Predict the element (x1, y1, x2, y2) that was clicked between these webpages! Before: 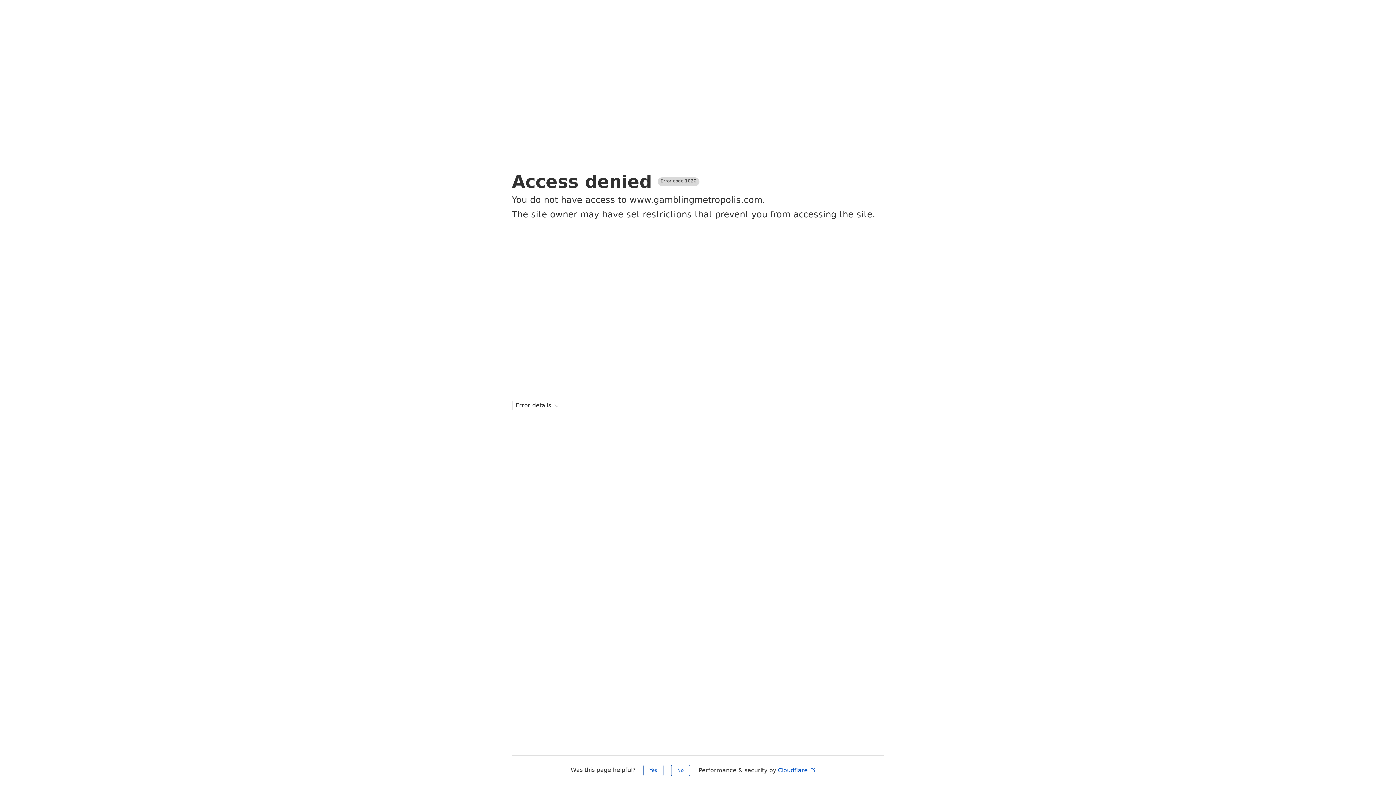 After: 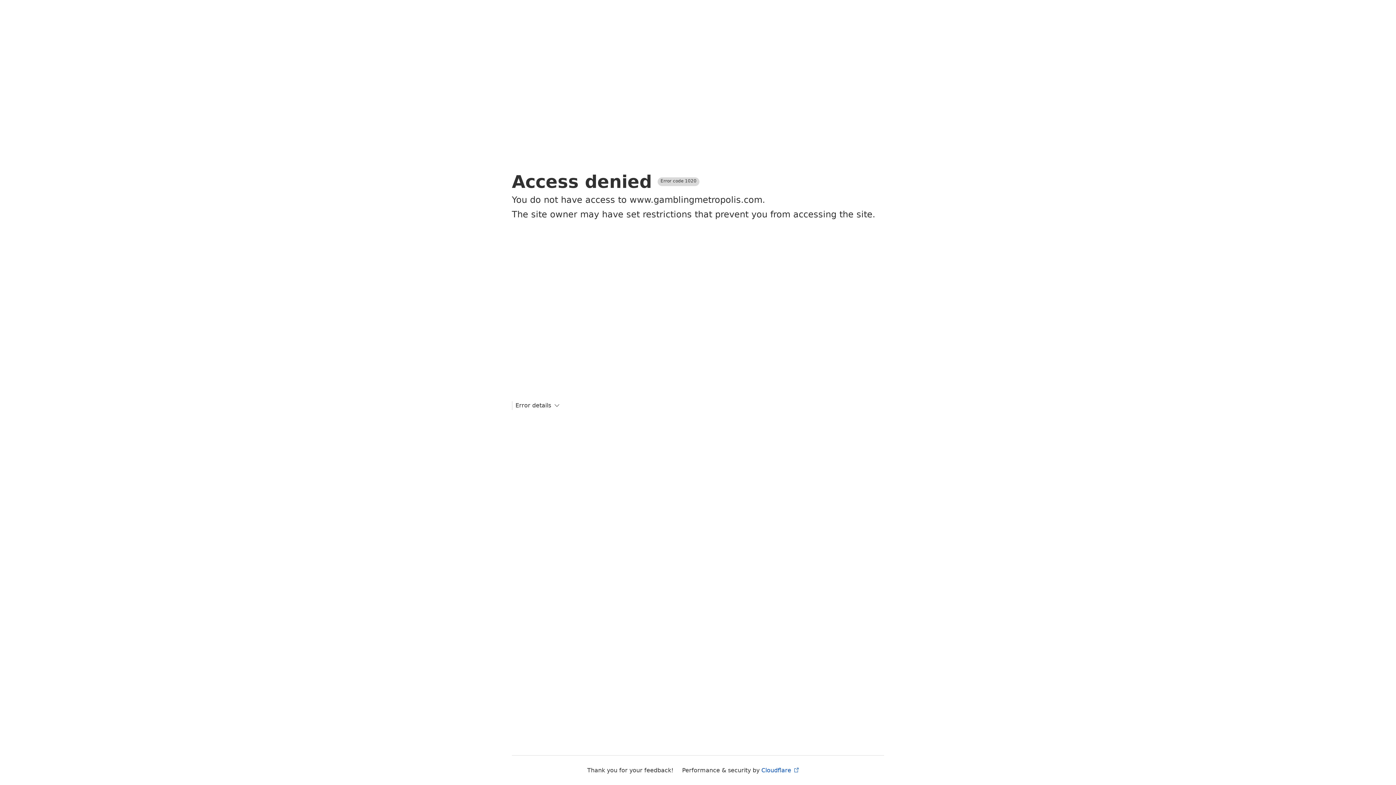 Action: label: No bbox: (671, 765, 690, 776)